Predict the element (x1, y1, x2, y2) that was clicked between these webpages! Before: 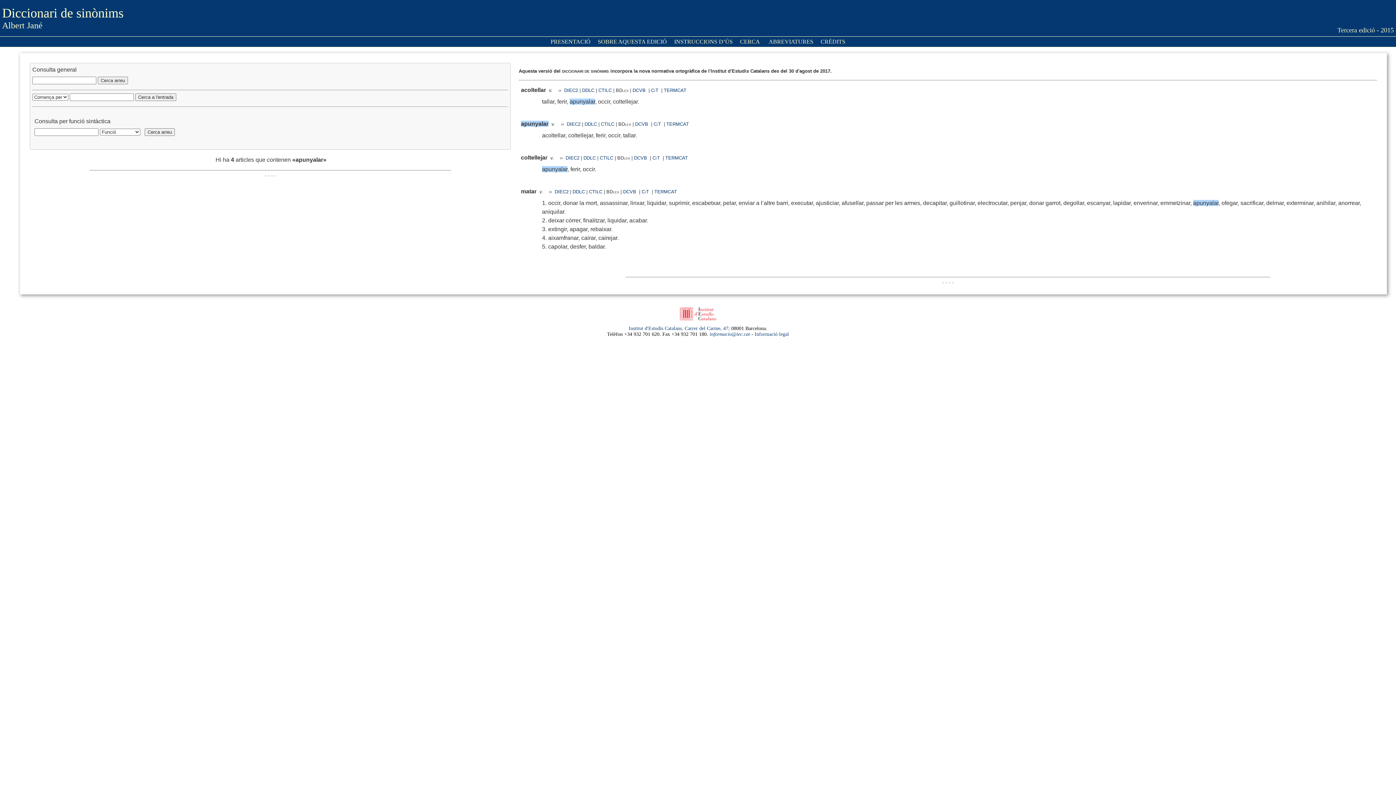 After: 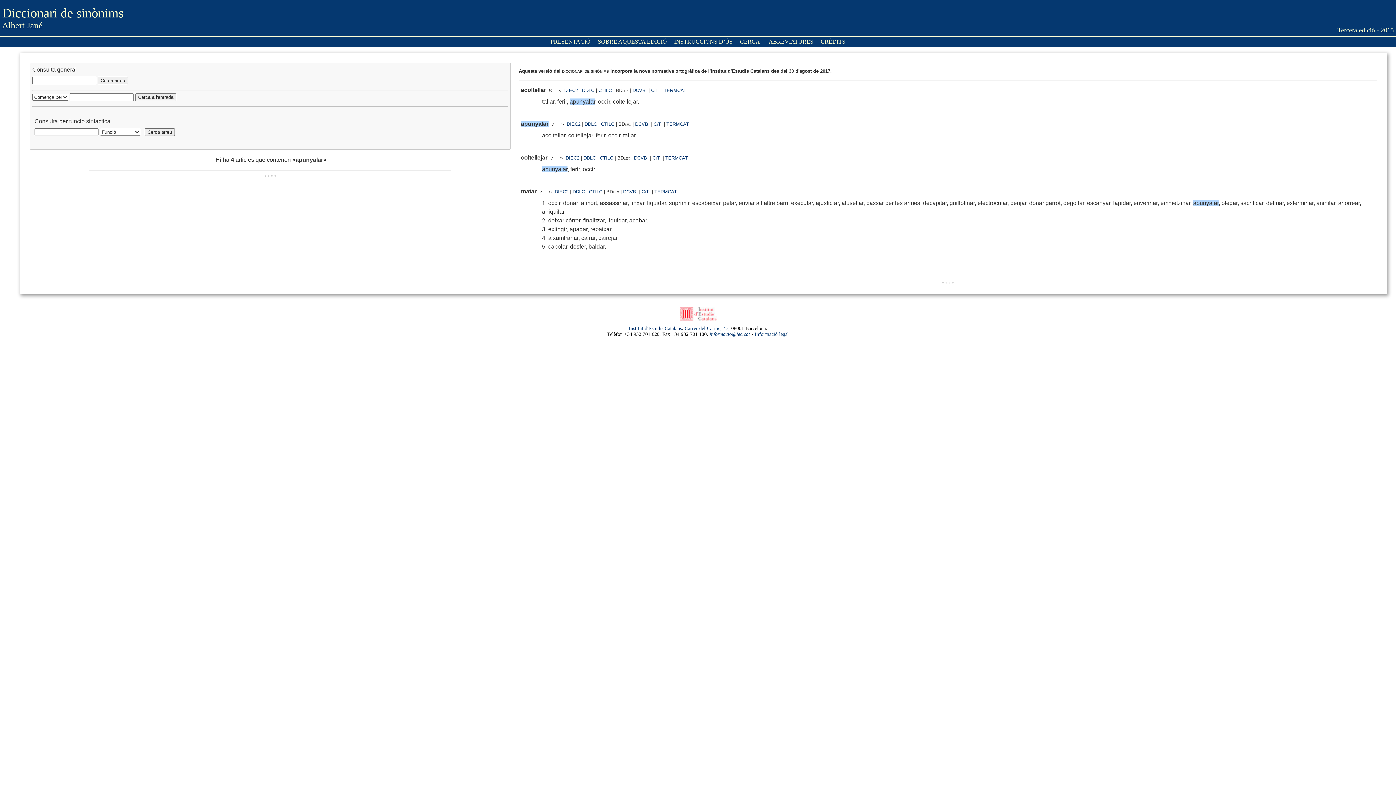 Action: bbox: (618, 121, 631, 126) label: BDlex